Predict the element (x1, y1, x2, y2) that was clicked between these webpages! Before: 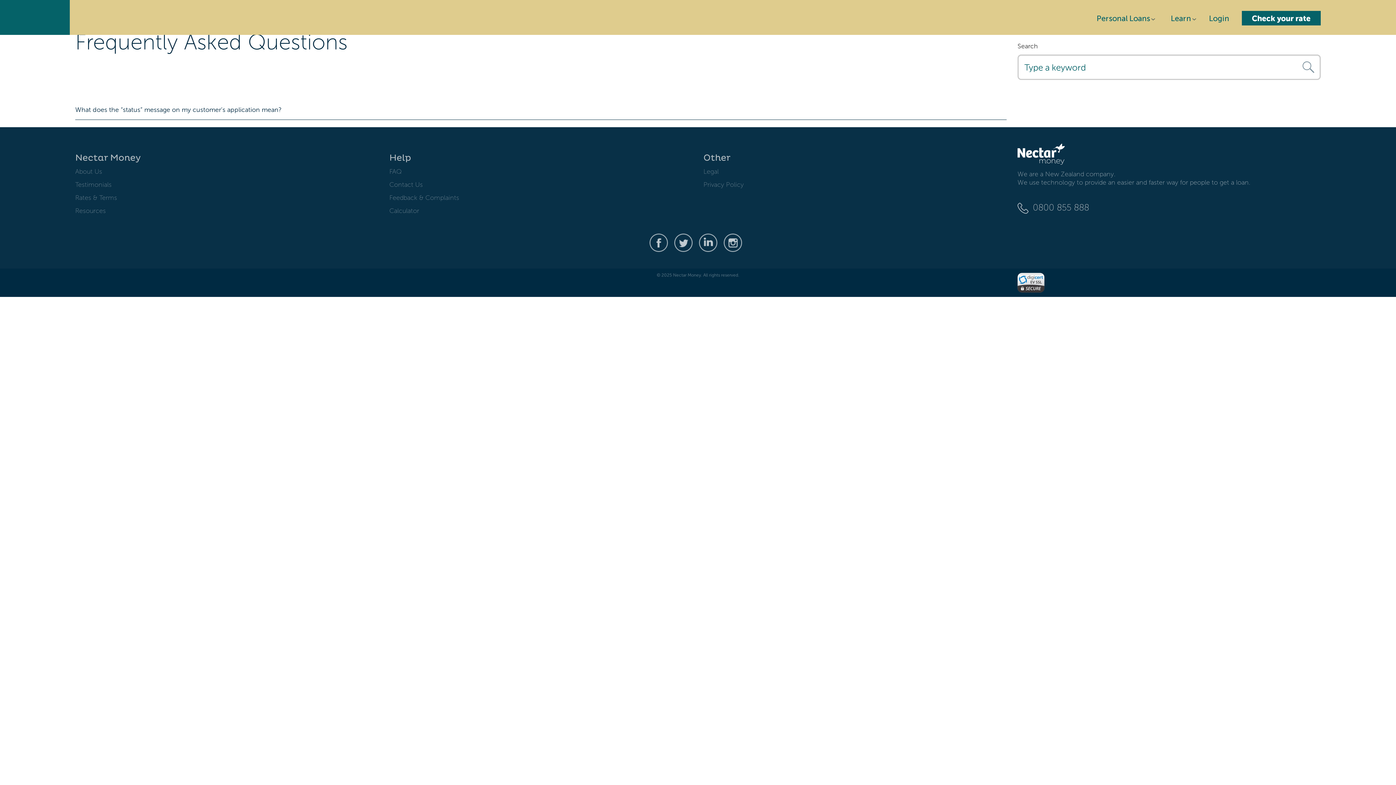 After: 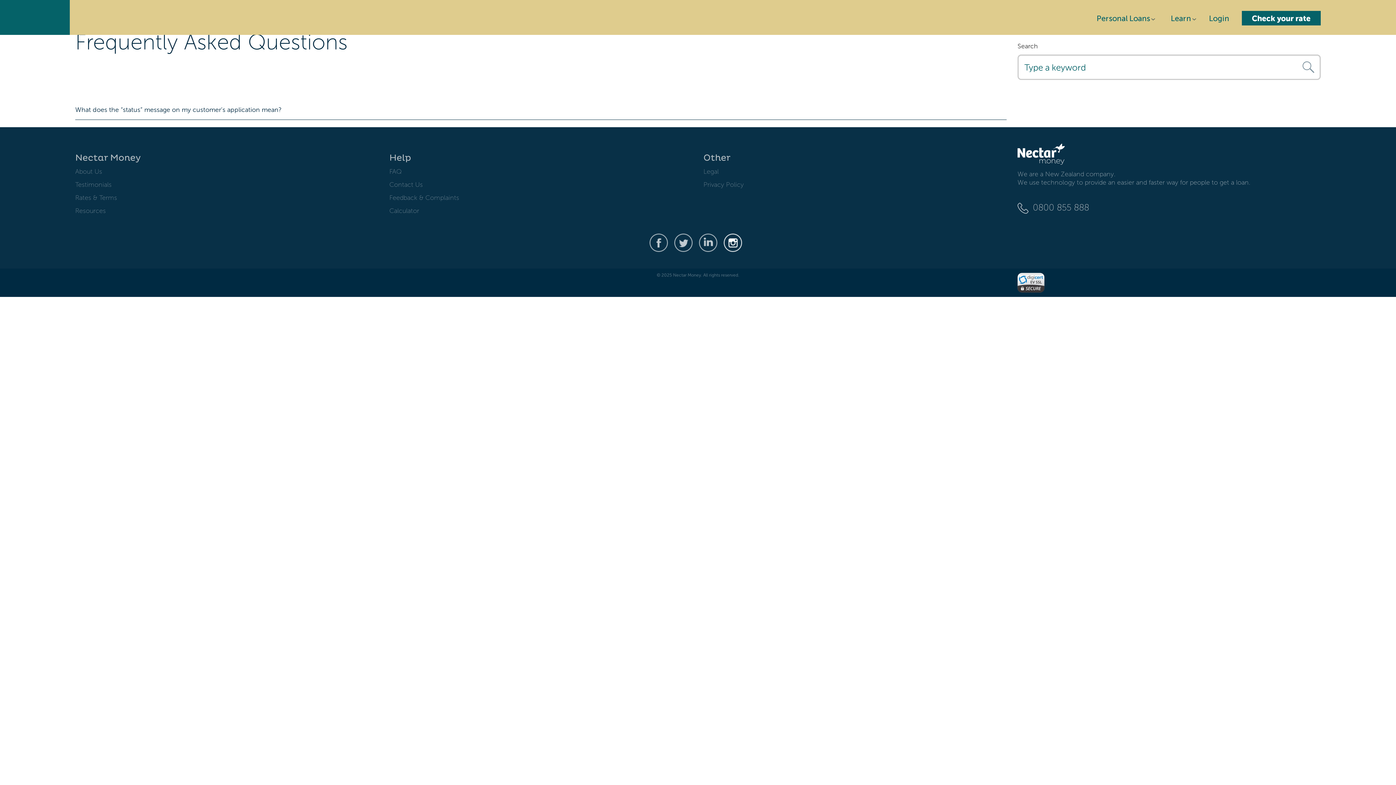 Action: bbox: (723, 238, 742, 246)